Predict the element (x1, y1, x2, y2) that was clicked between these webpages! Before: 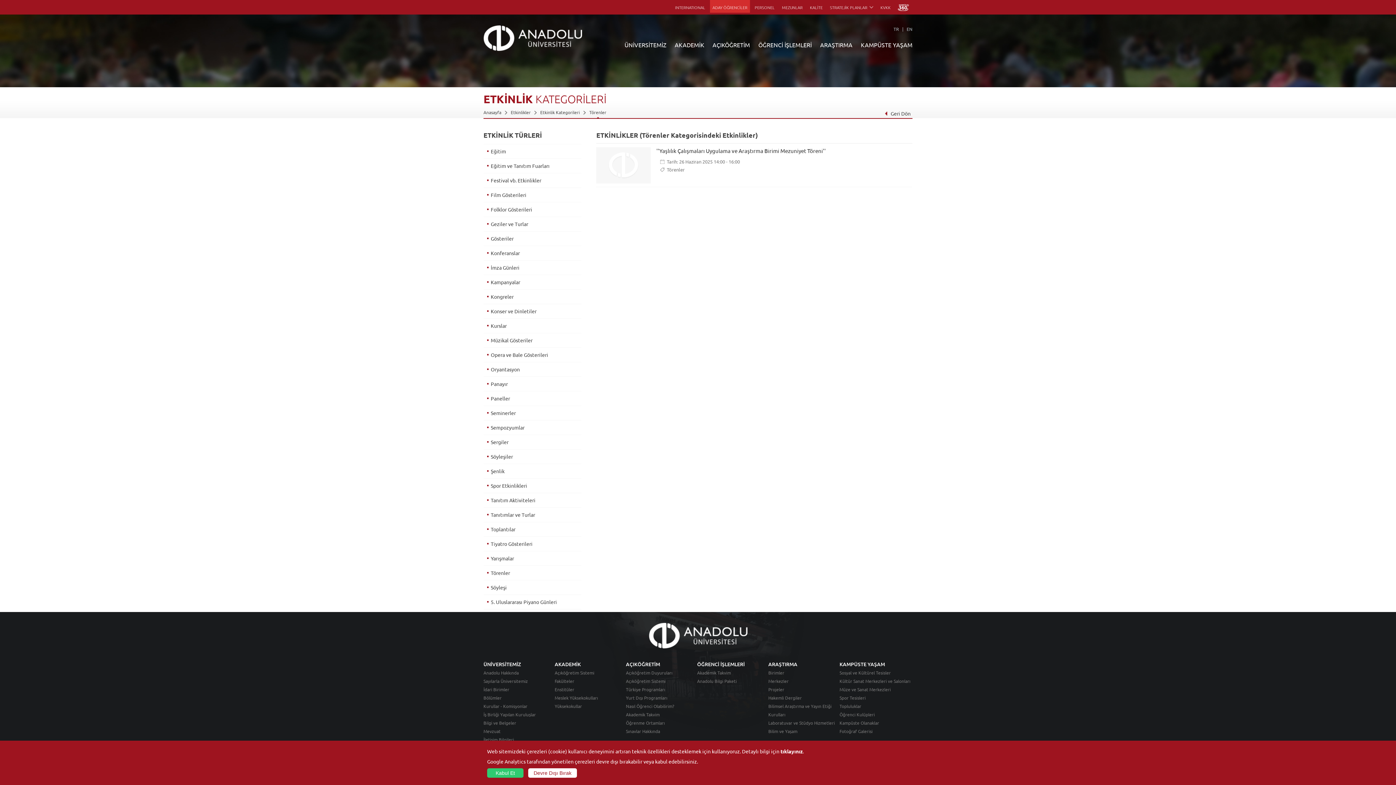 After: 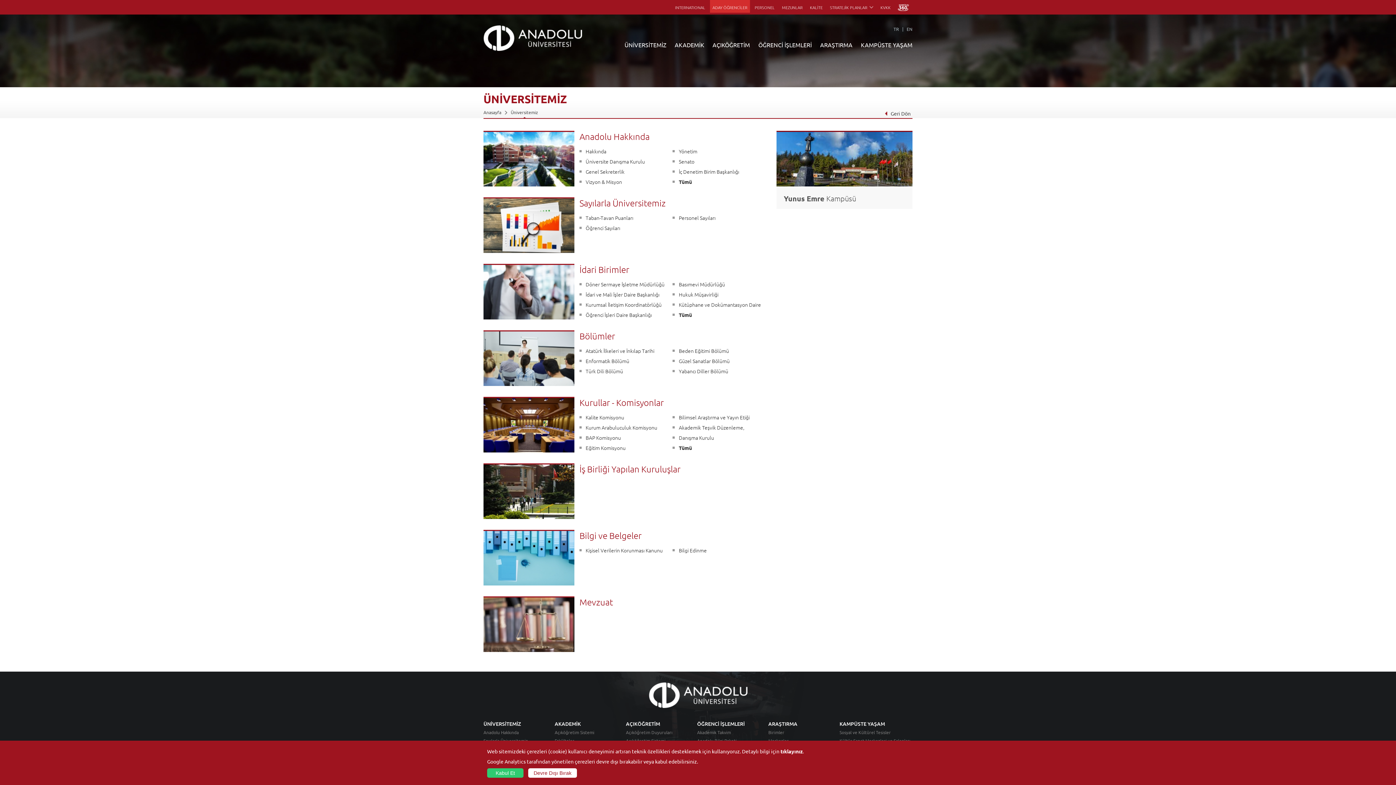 Action: label: ÜNİVERSİTEMİZ bbox: (621, 38, 670, 50)